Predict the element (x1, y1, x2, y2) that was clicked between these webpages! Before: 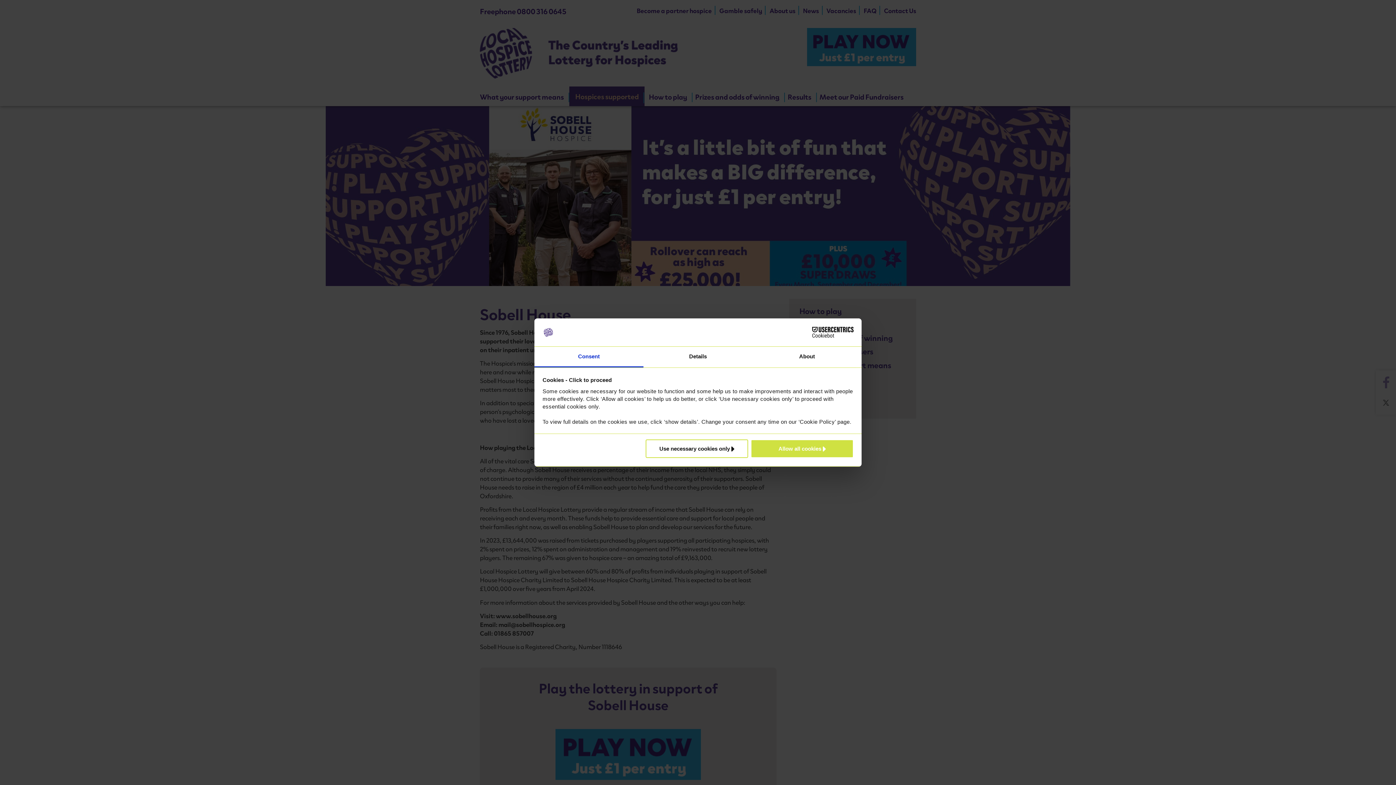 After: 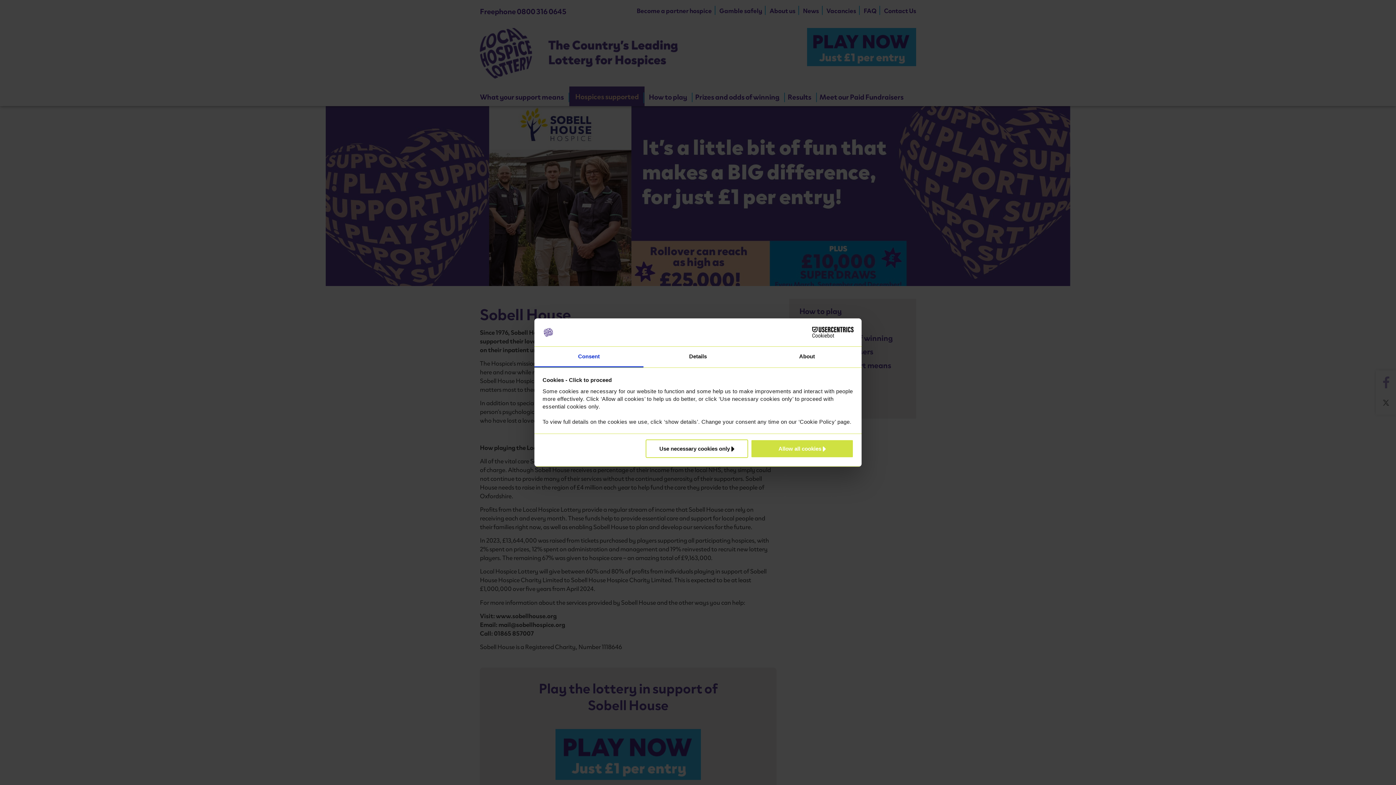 Action: bbox: (534, 346, 643, 367) label: Consent